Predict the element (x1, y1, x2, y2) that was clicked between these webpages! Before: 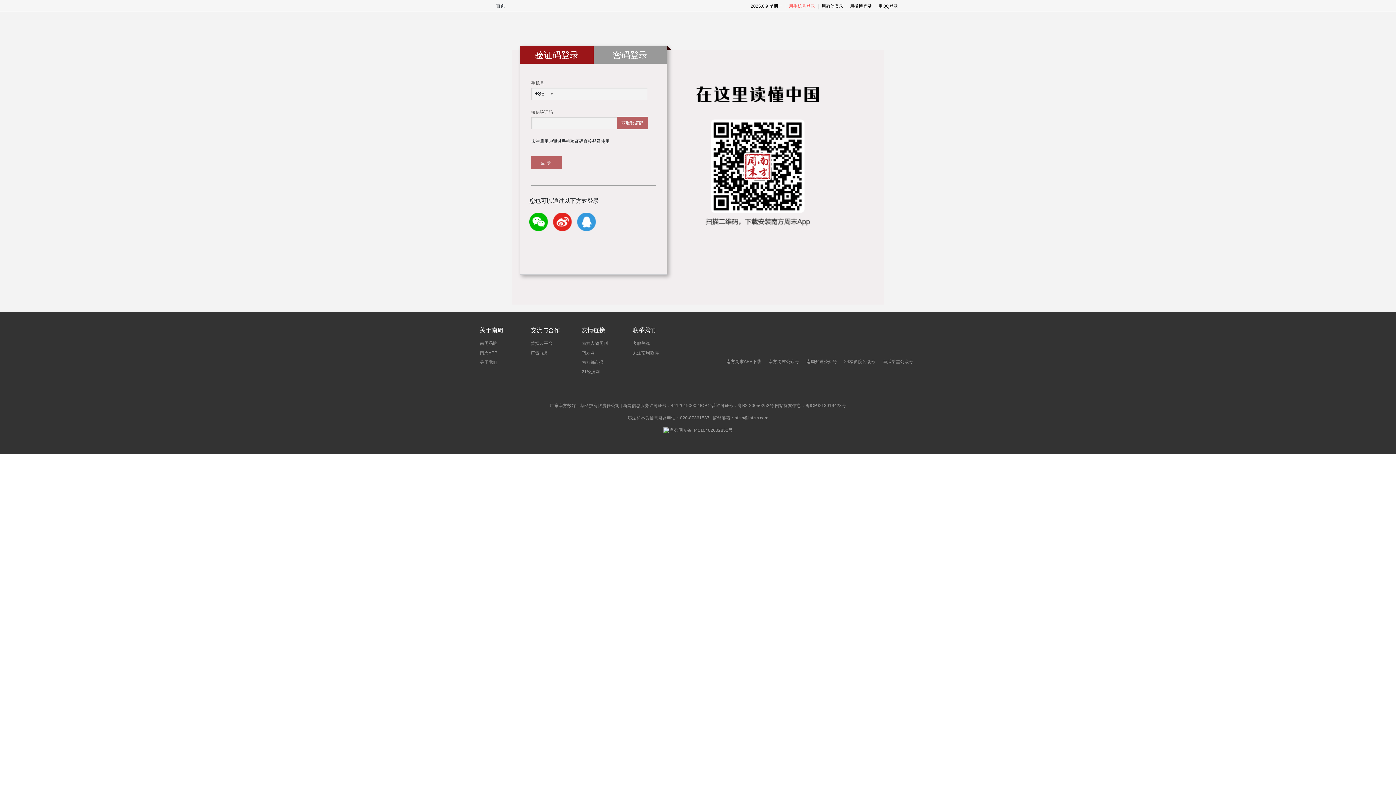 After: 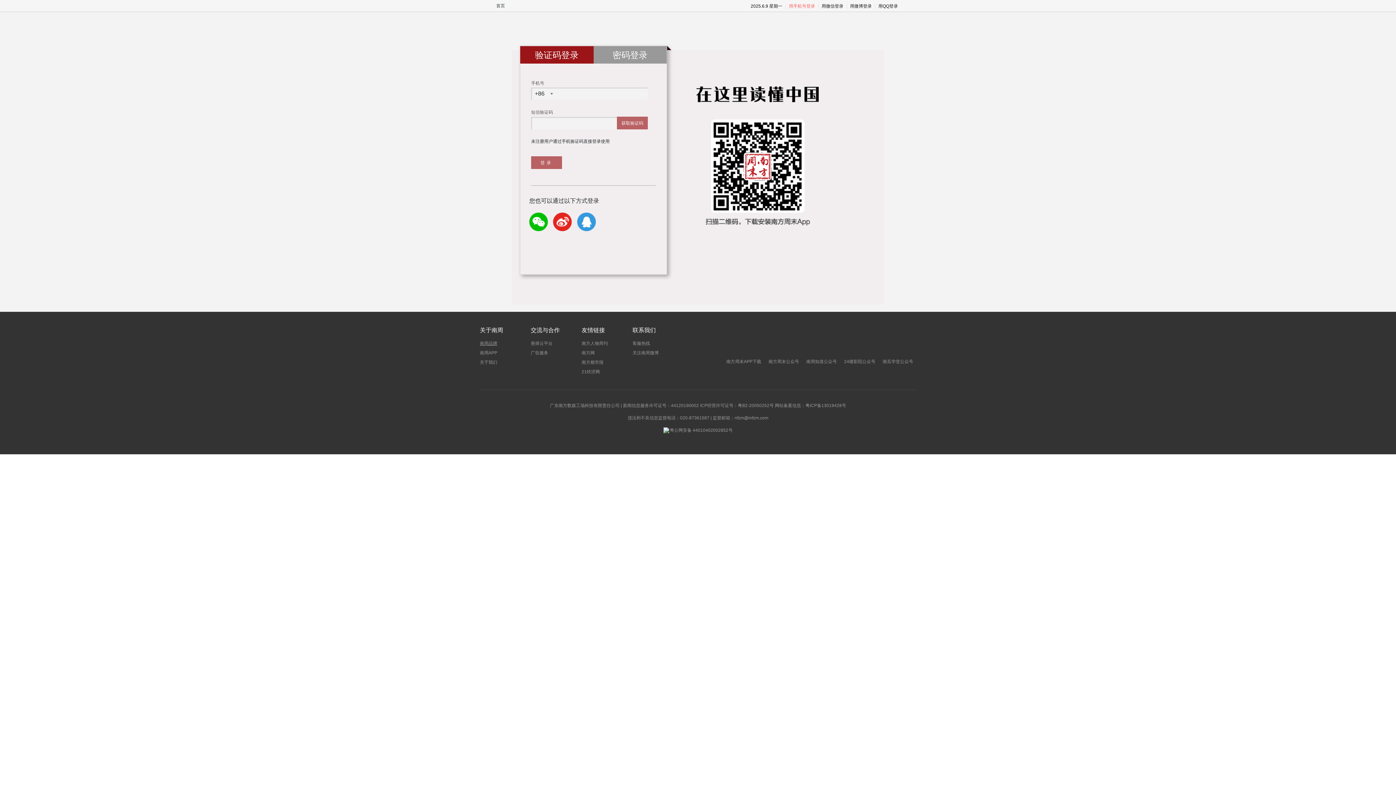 Action: bbox: (480, 341, 497, 346) label: 南周品牌